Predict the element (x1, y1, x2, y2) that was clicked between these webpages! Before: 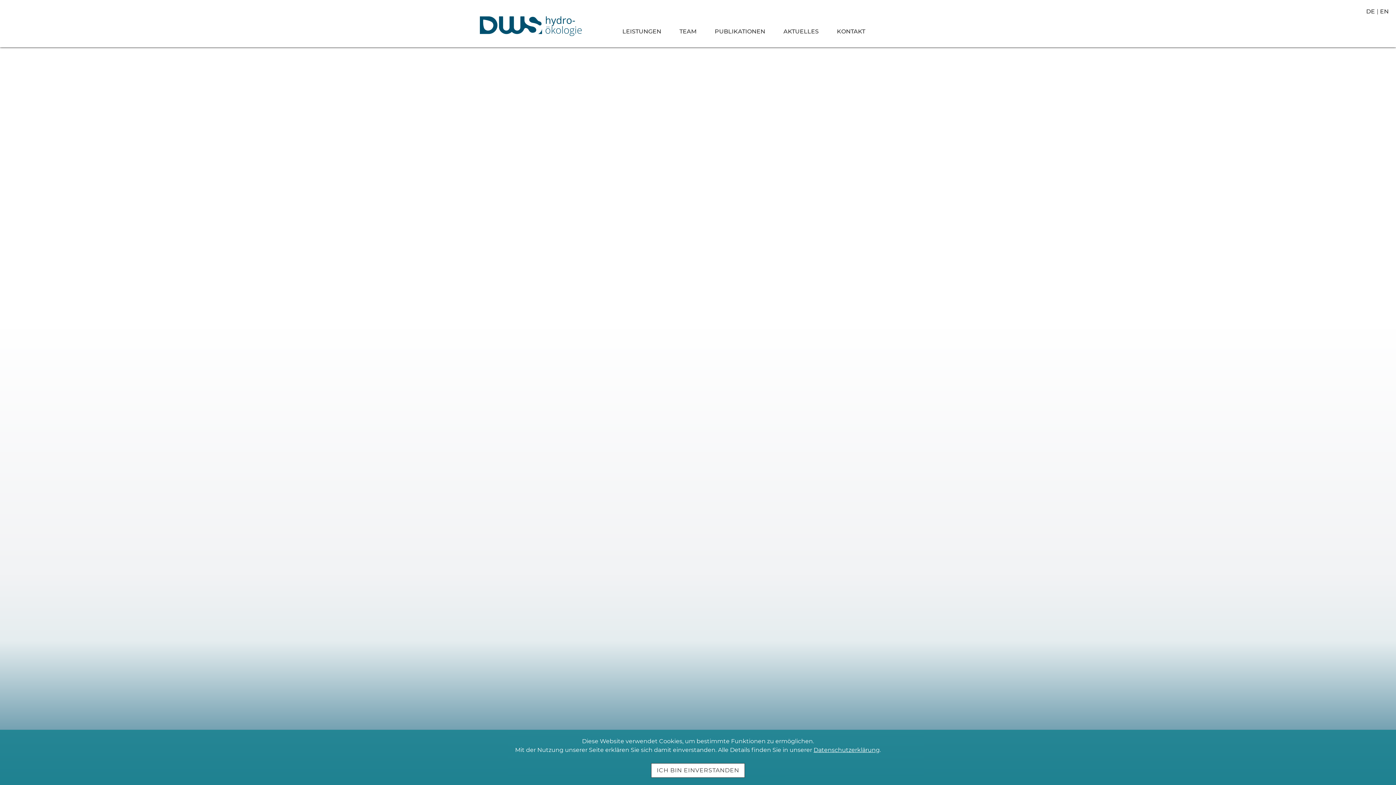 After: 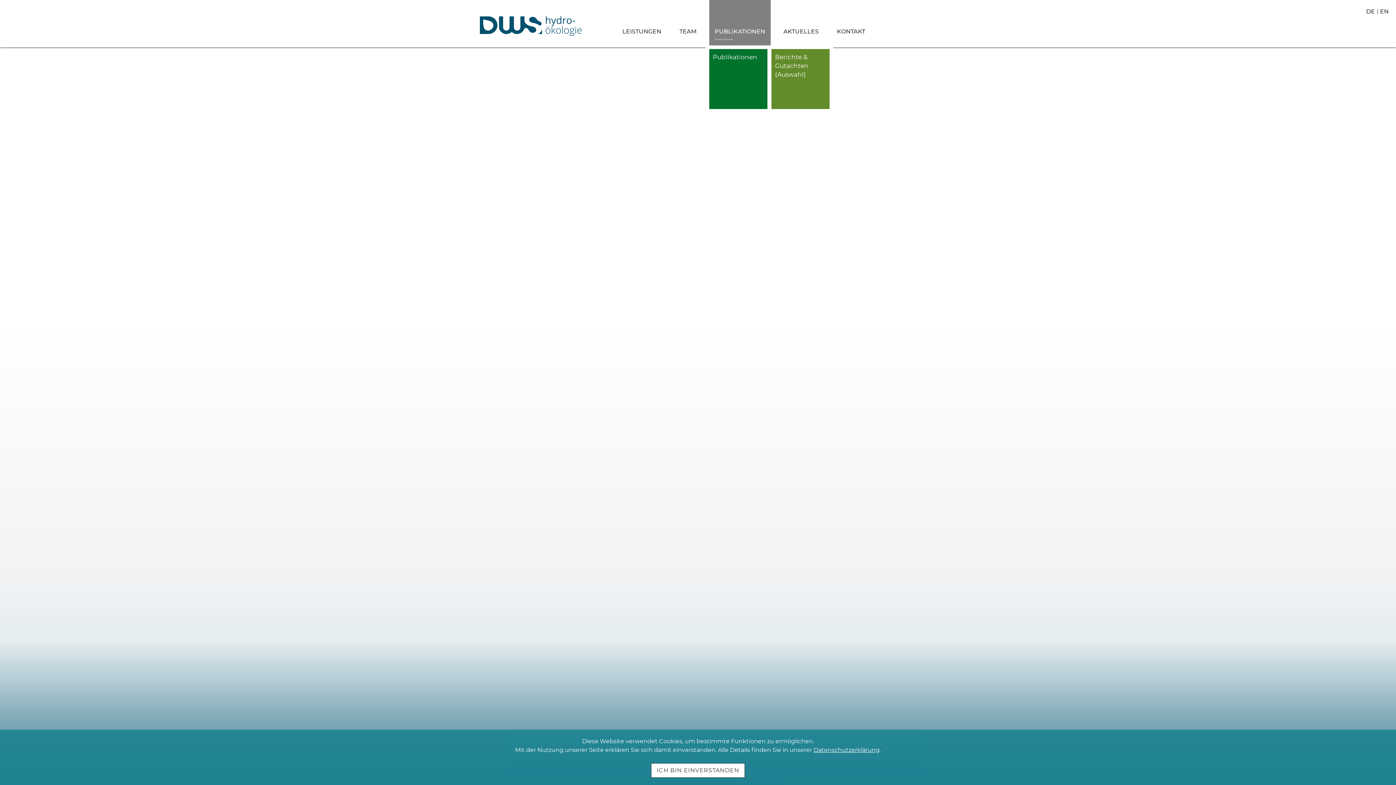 Action: bbox: (709, -1, 770, 45) label: PUBLIKATIONEN